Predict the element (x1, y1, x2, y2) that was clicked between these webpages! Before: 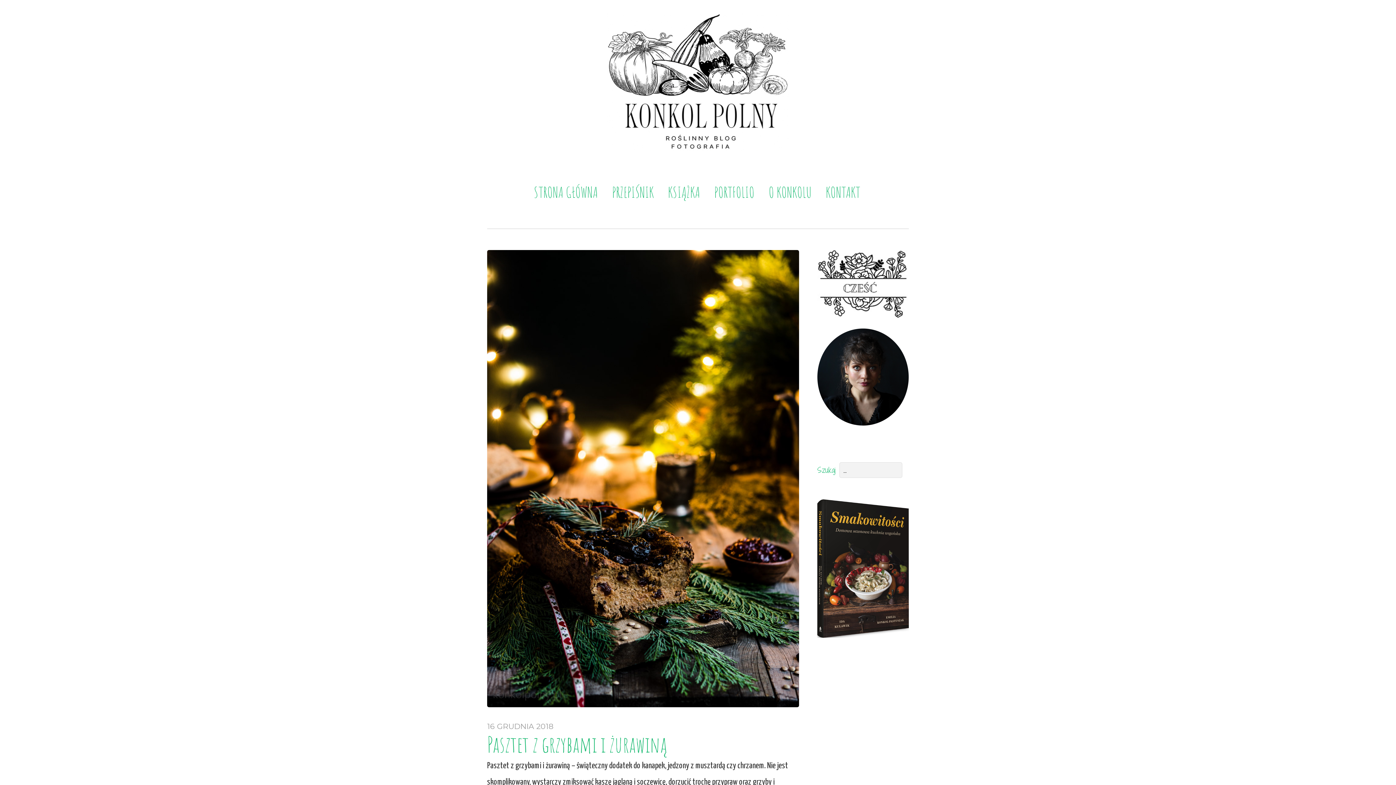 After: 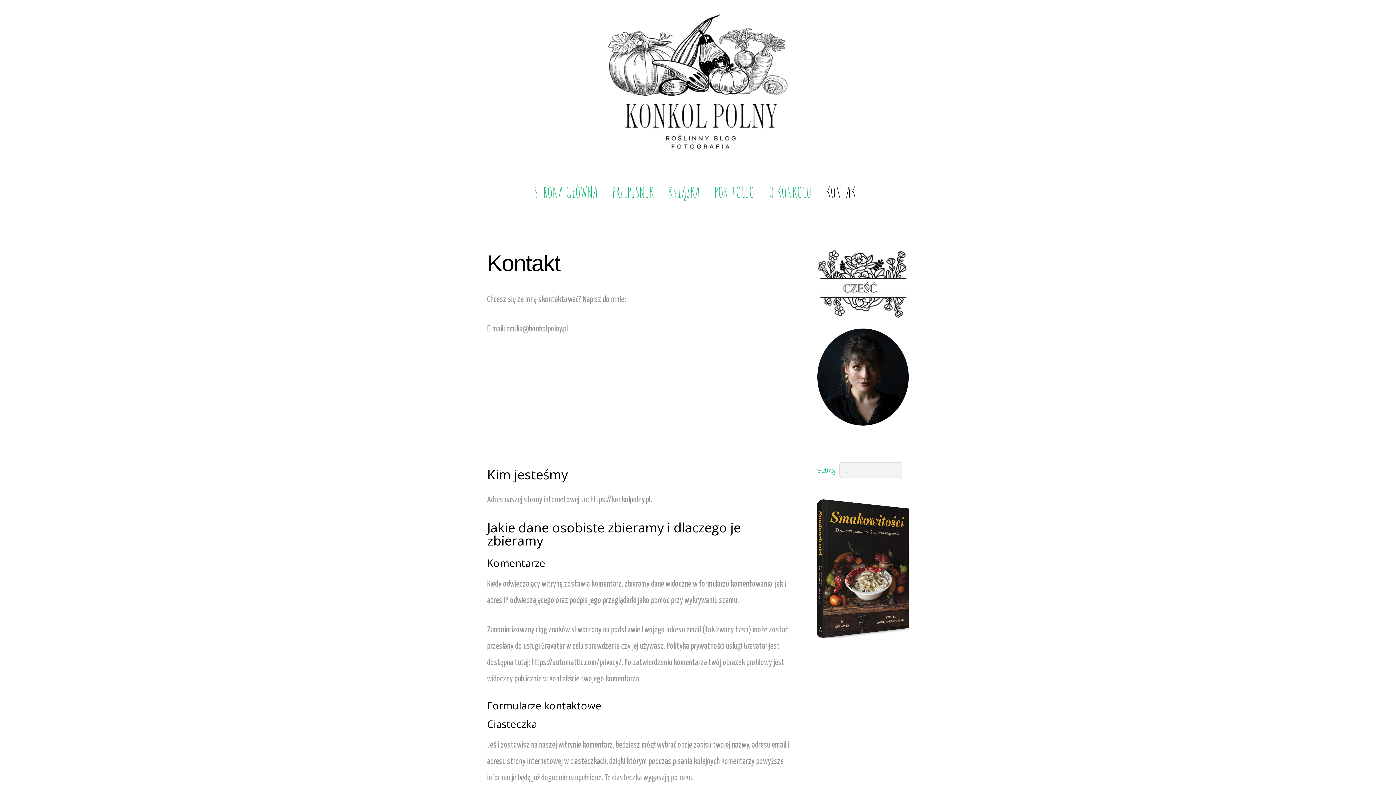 Action: bbox: (820, 183, 866, 201) label: KONTAKT